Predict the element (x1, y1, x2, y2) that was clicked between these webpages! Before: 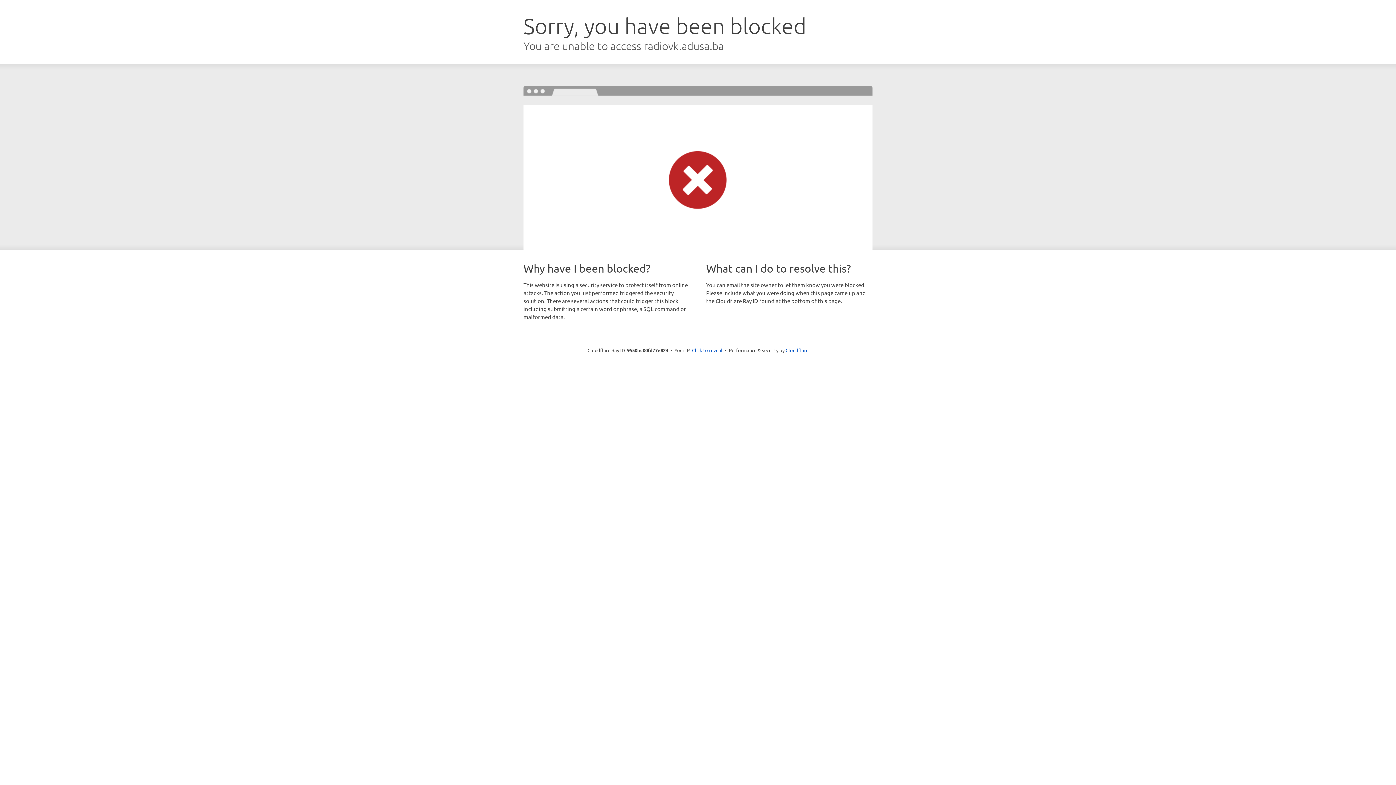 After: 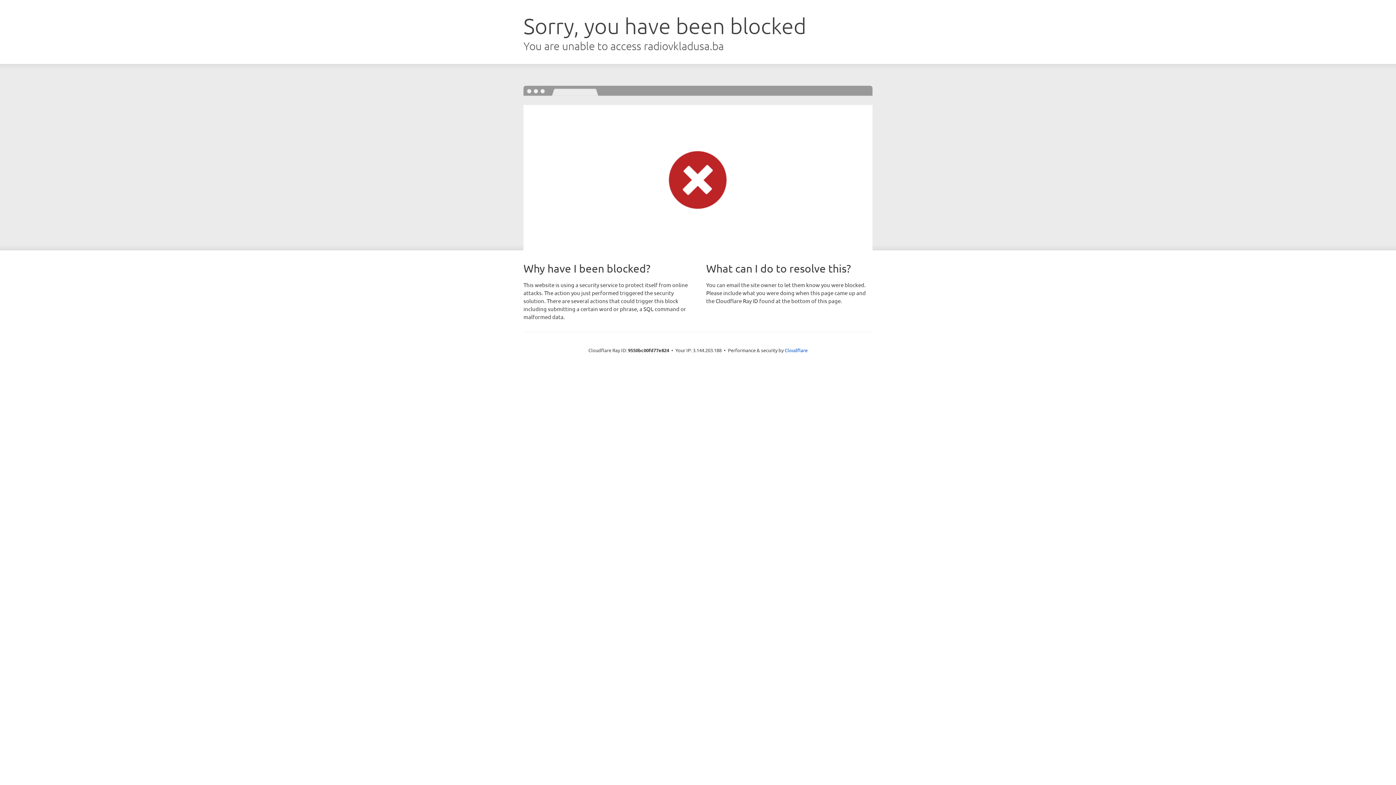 Action: label: Click to reveal bbox: (692, 346, 722, 353)